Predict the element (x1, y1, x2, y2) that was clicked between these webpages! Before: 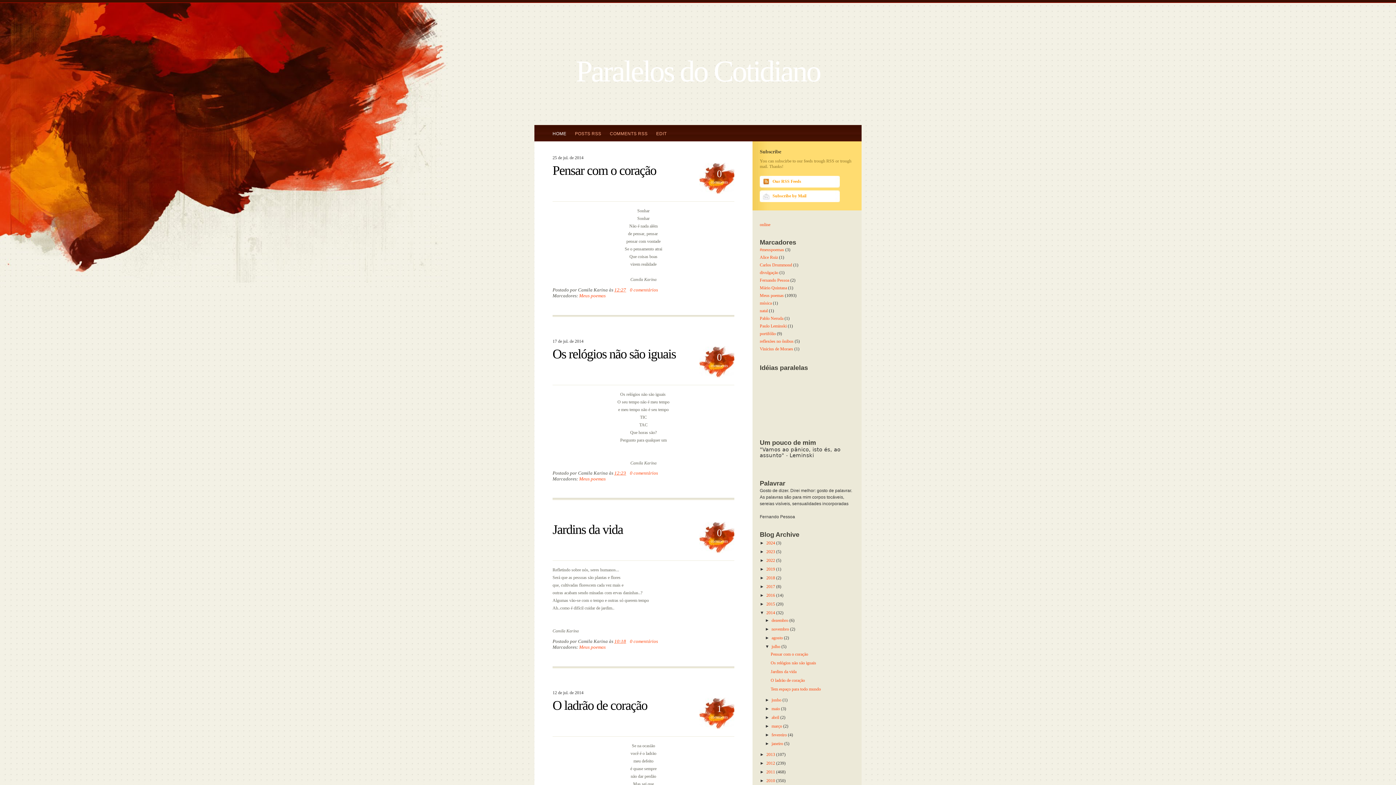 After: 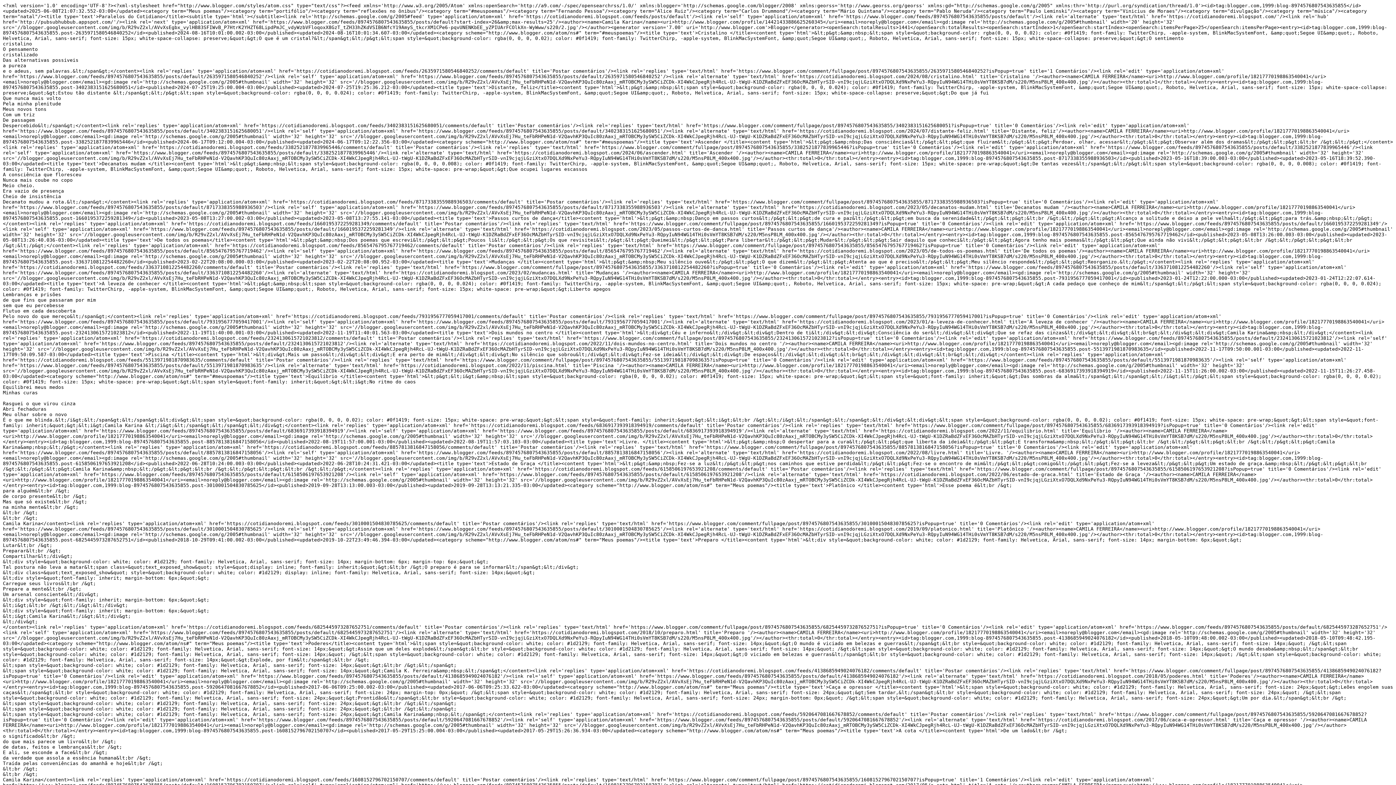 Action: label: POSTS RSS bbox: (575, 131, 601, 136)